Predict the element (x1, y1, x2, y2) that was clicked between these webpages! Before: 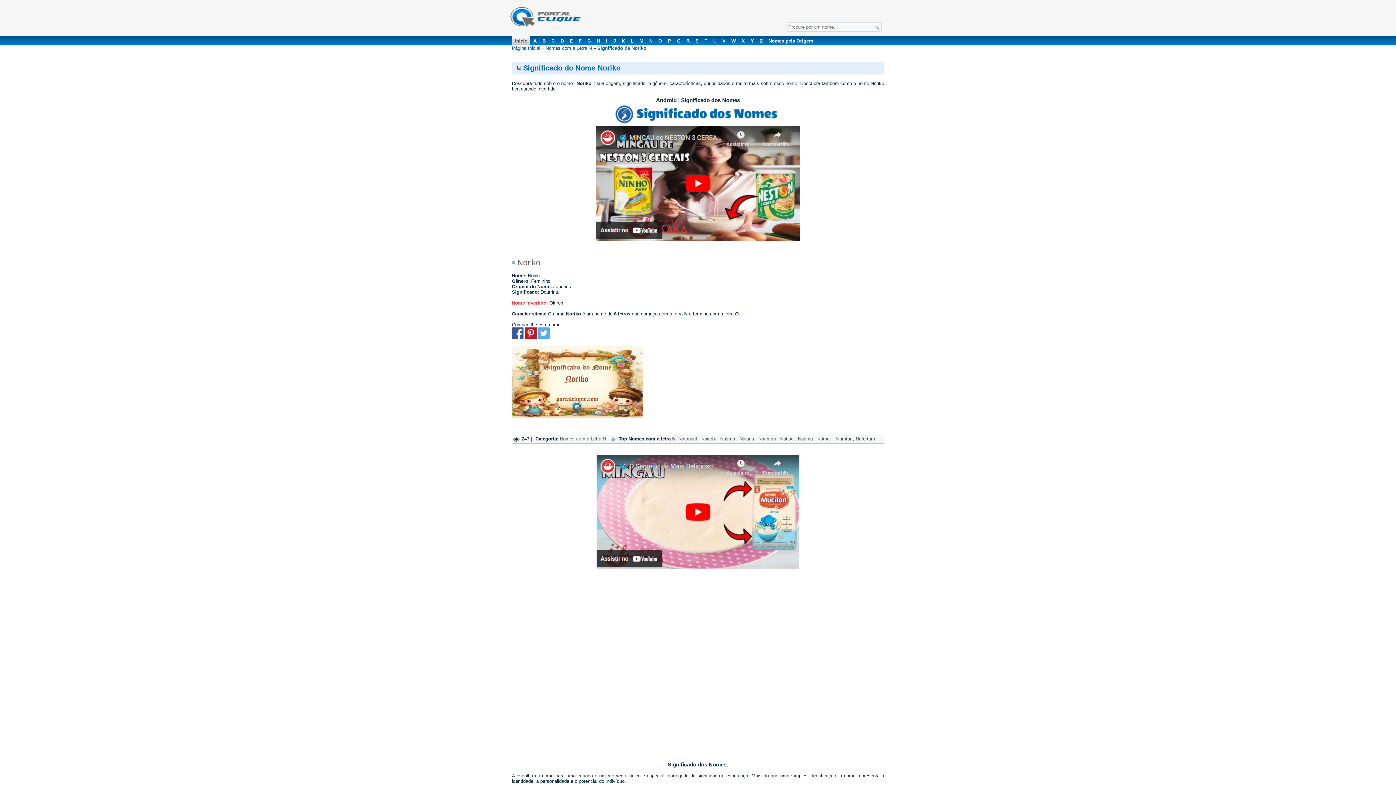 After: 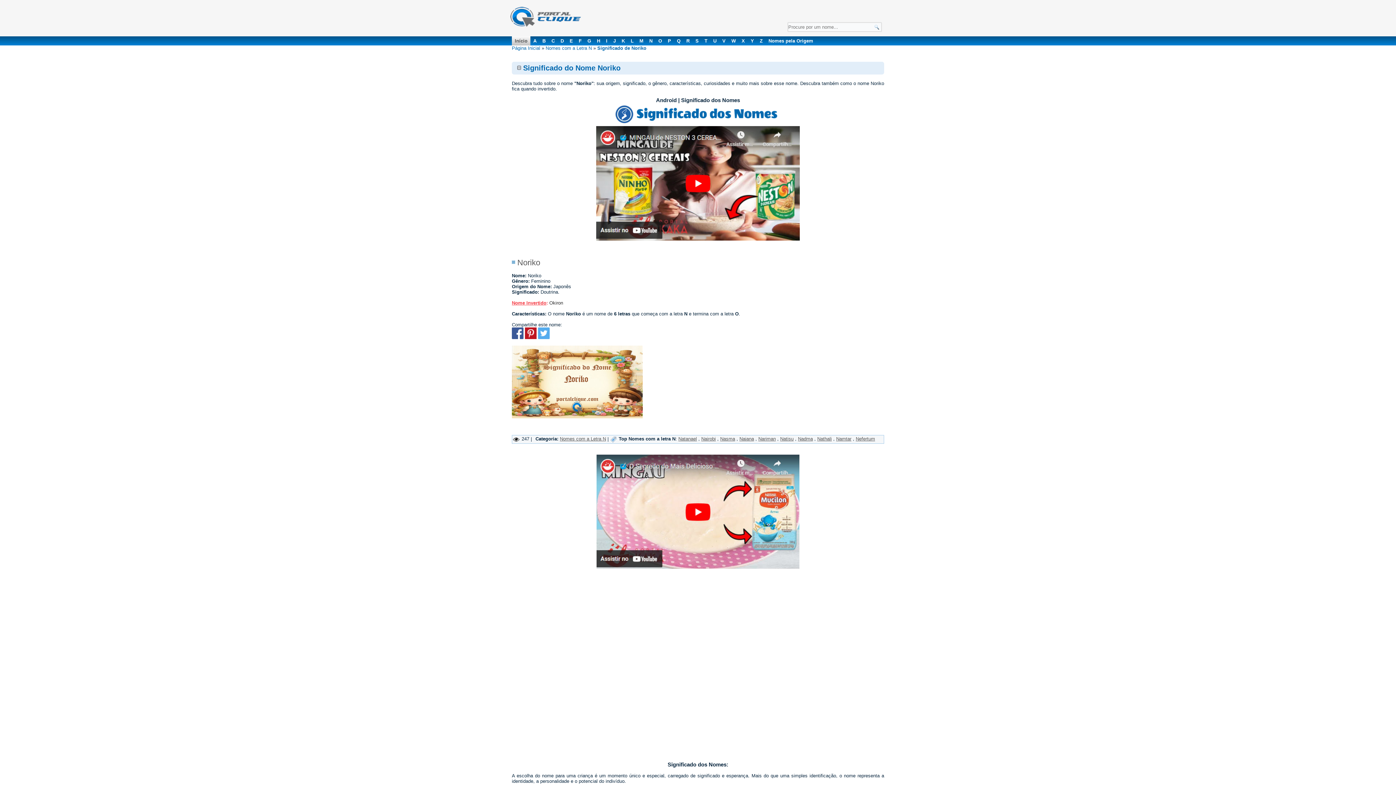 Action: bbox: (512, 334, 523, 340)